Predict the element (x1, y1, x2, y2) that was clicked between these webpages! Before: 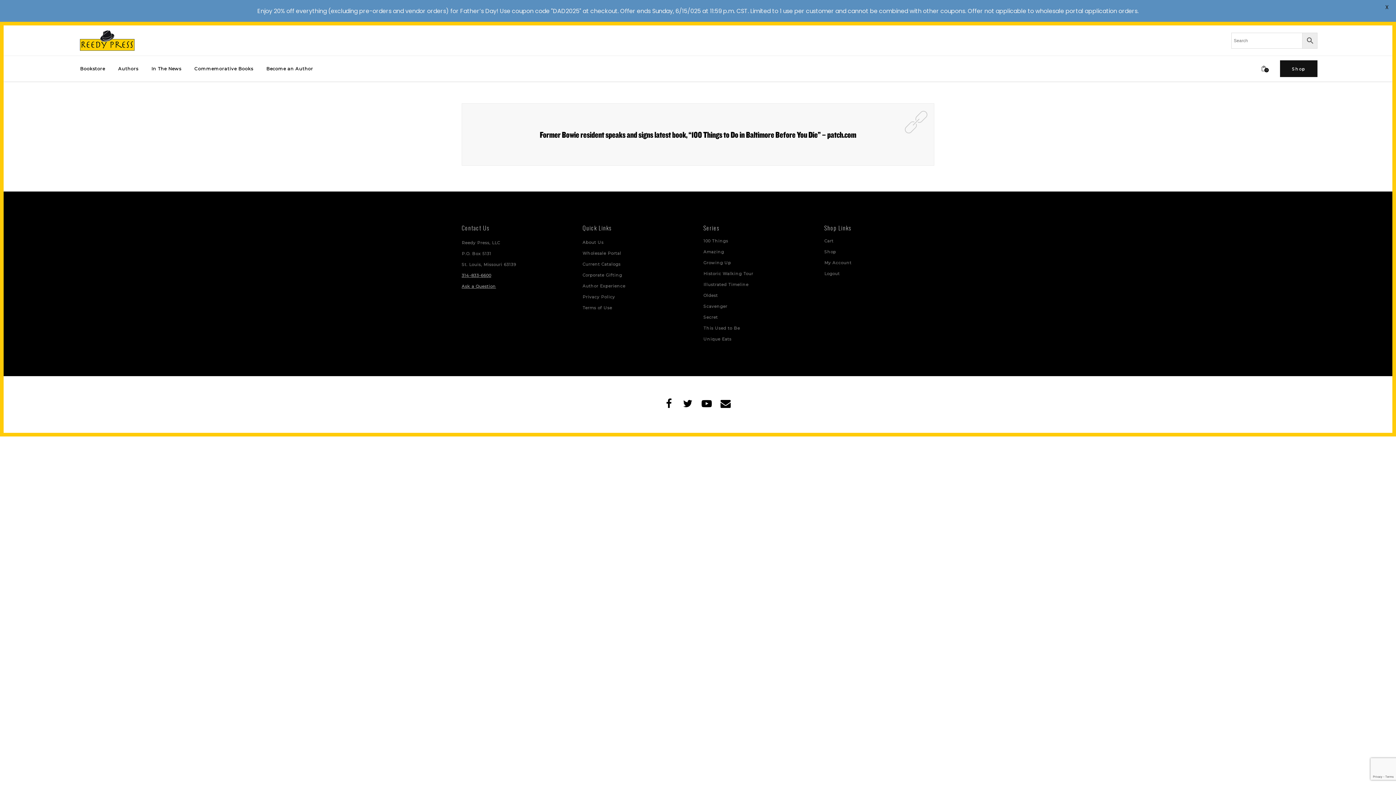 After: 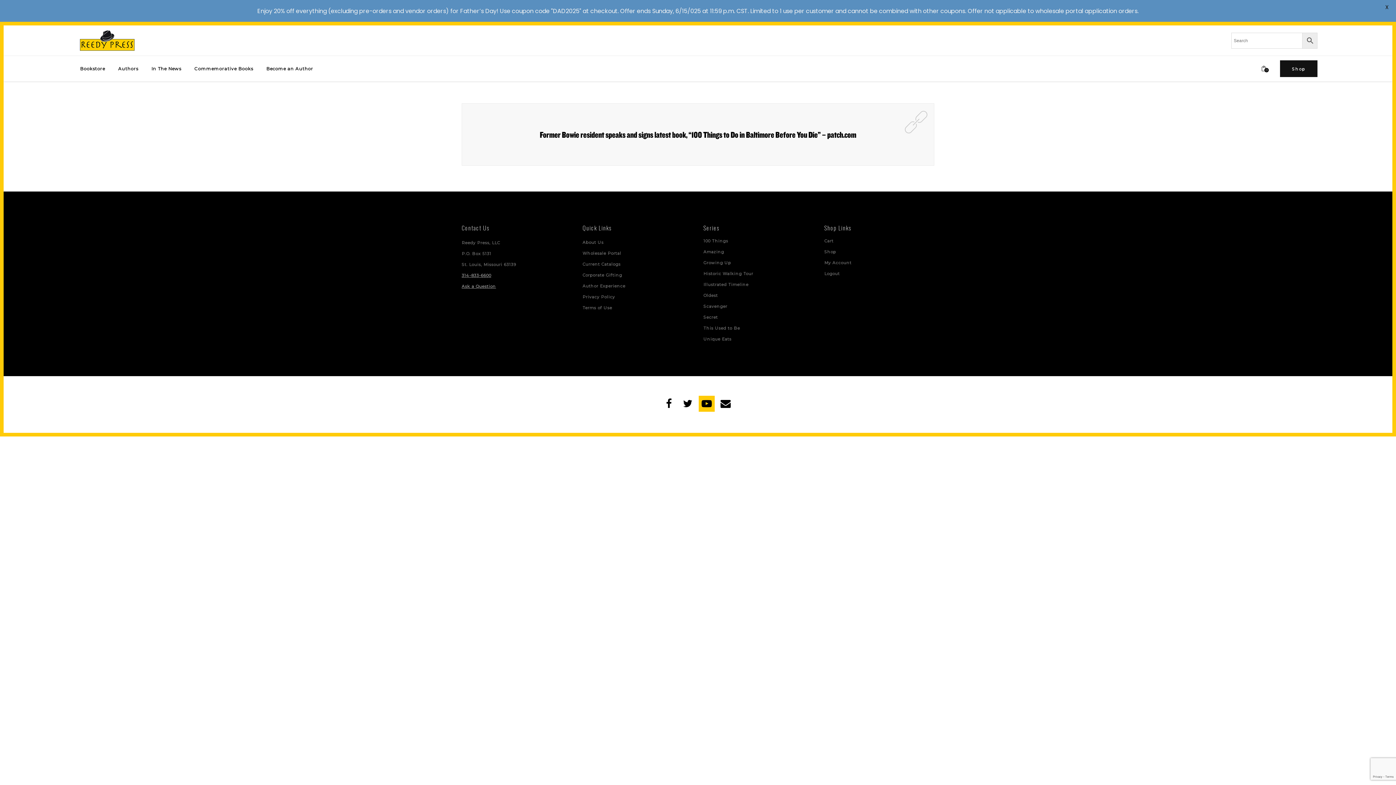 Action: bbox: (698, 396, 714, 412)